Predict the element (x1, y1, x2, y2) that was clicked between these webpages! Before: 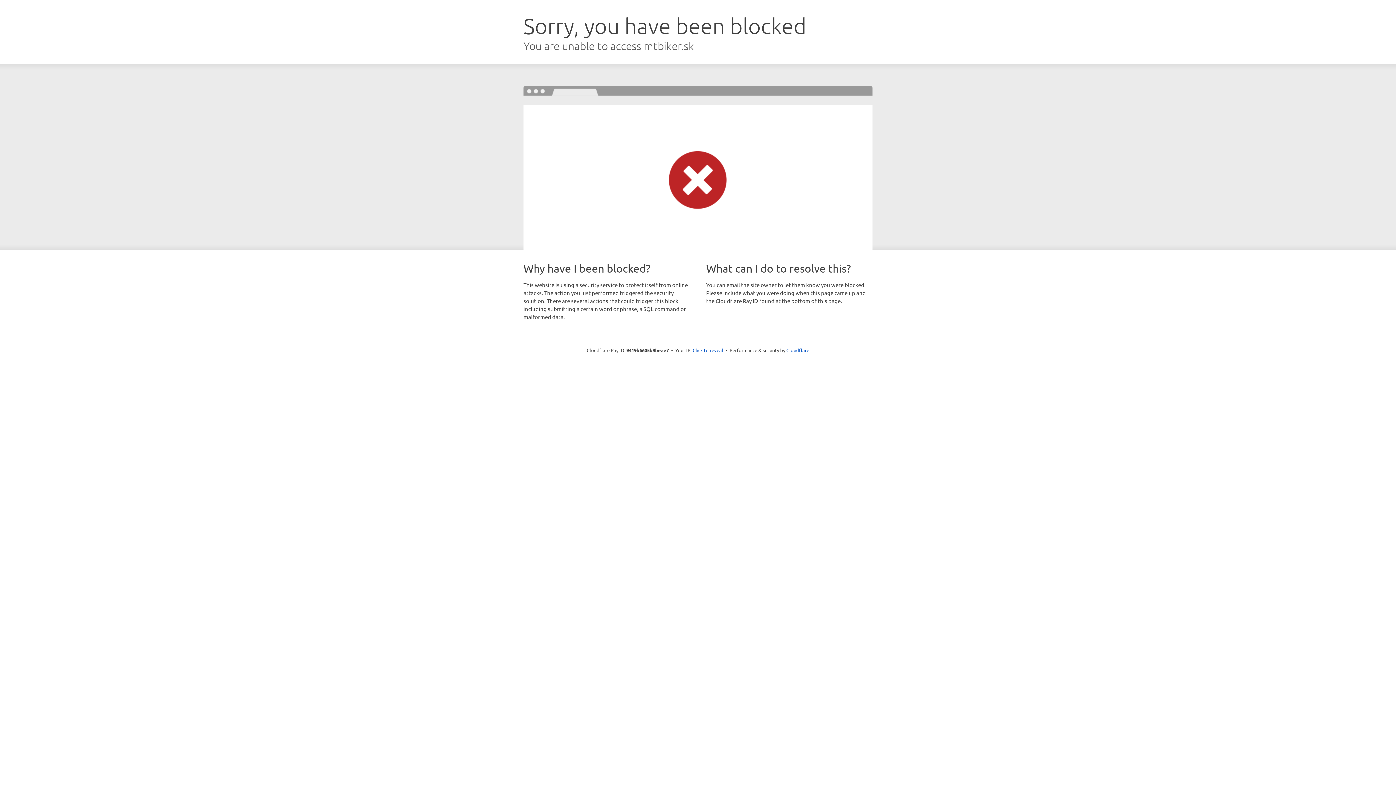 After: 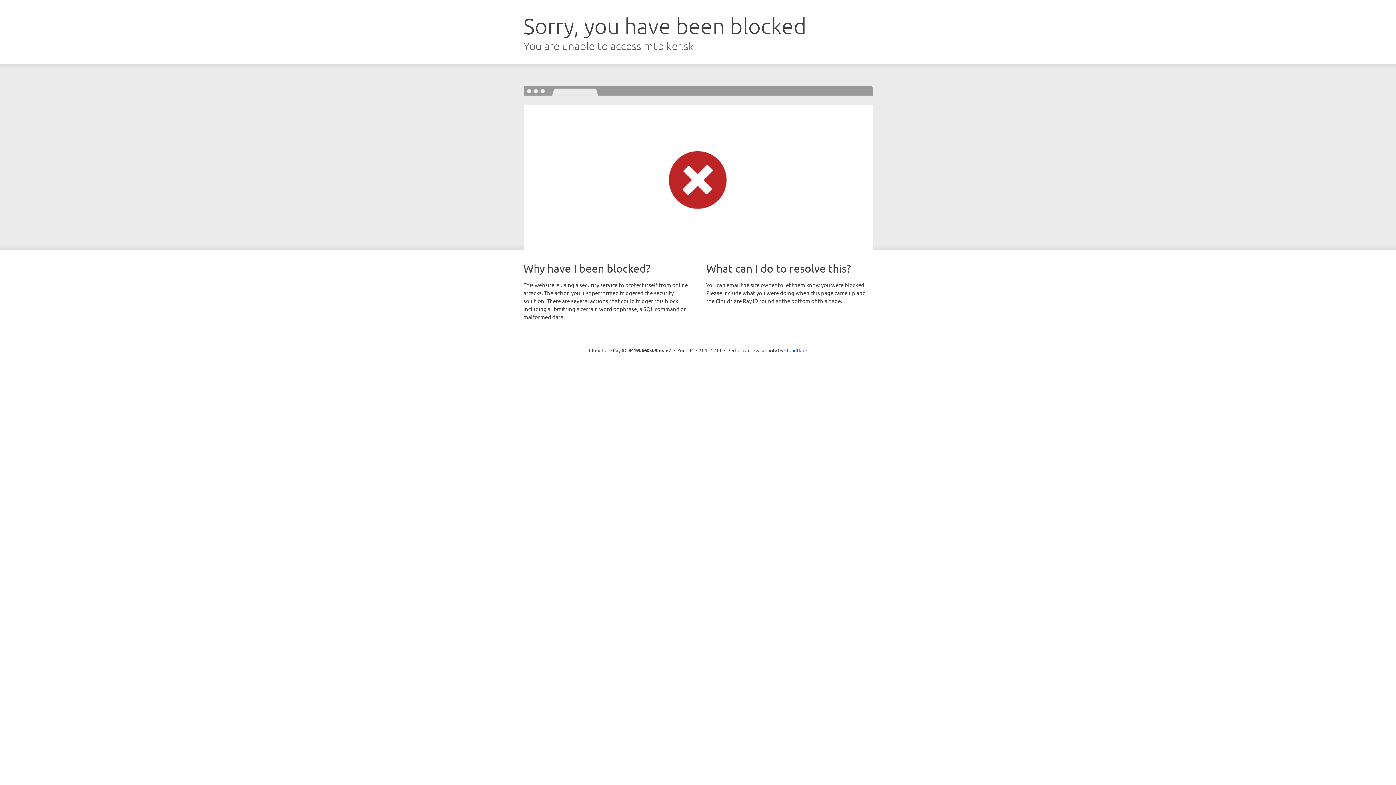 Action: bbox: (692, 346, 723, 353) label: Click to reveal